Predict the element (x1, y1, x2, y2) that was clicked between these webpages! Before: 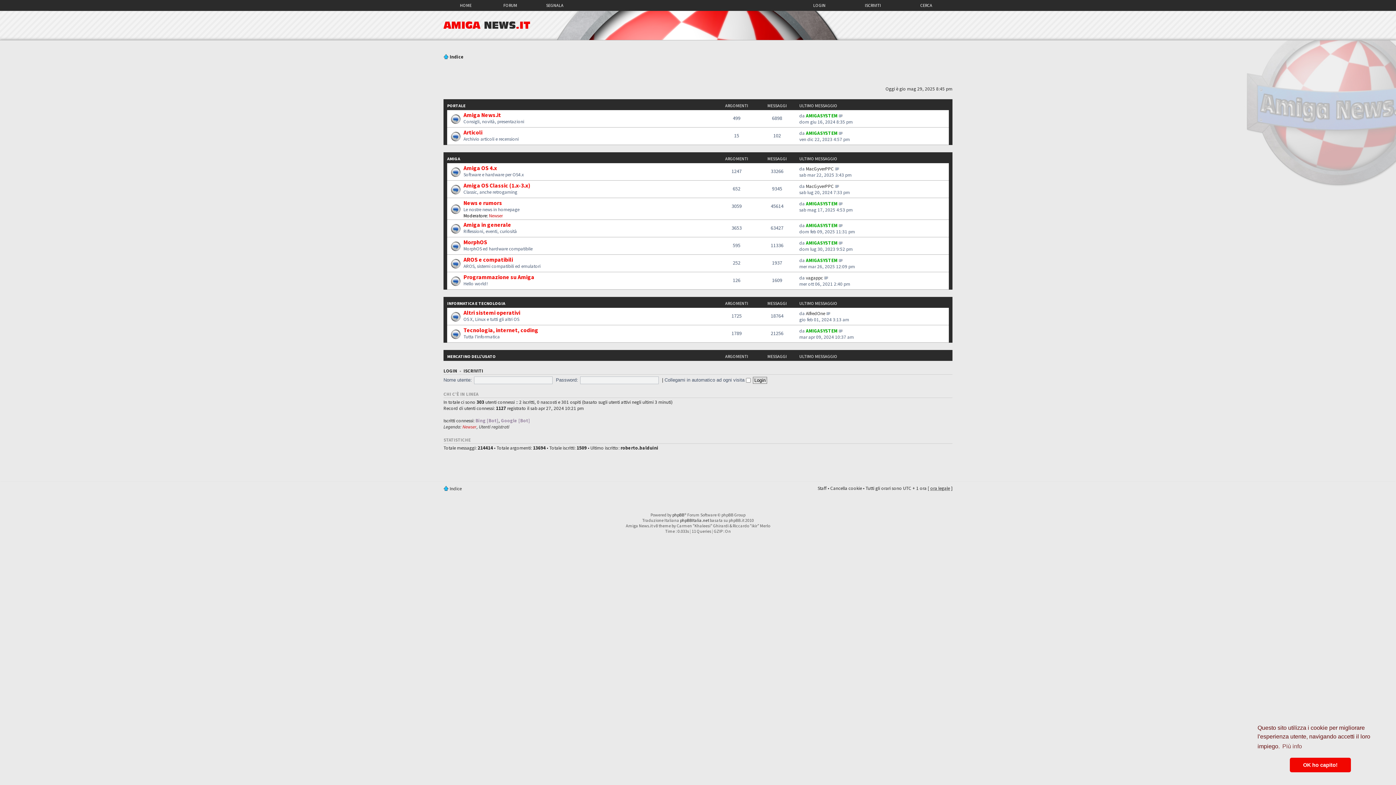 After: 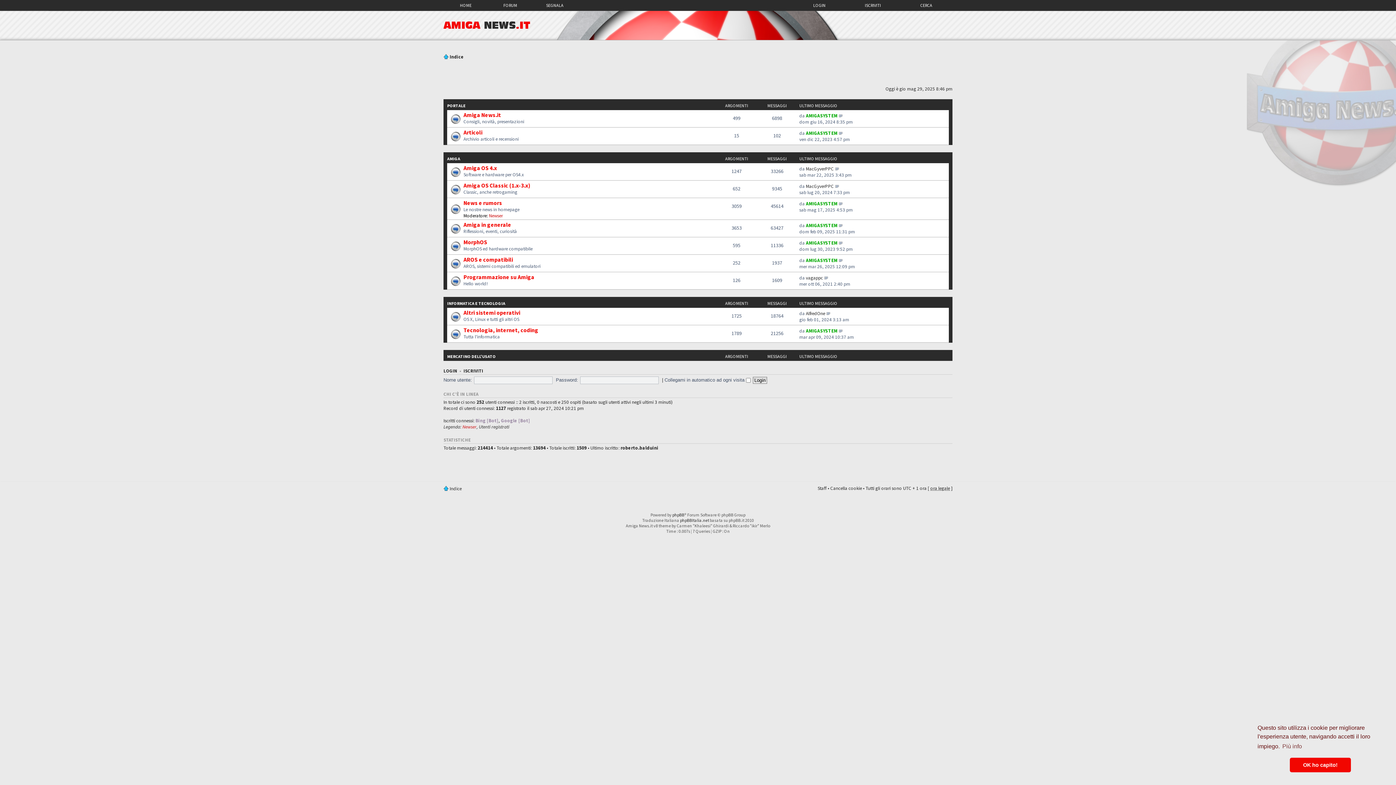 Action: bbox: (449, 53, 464, 60) label: Indice